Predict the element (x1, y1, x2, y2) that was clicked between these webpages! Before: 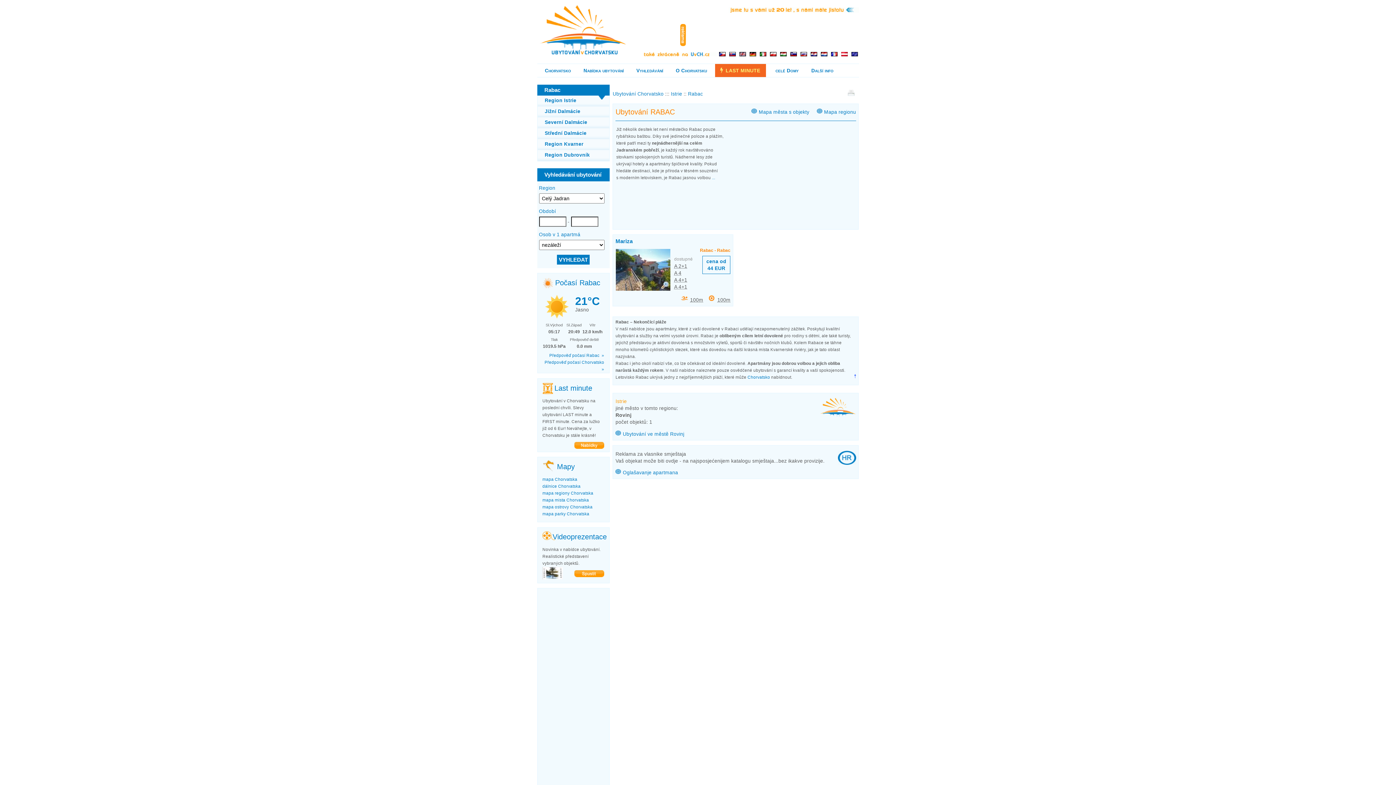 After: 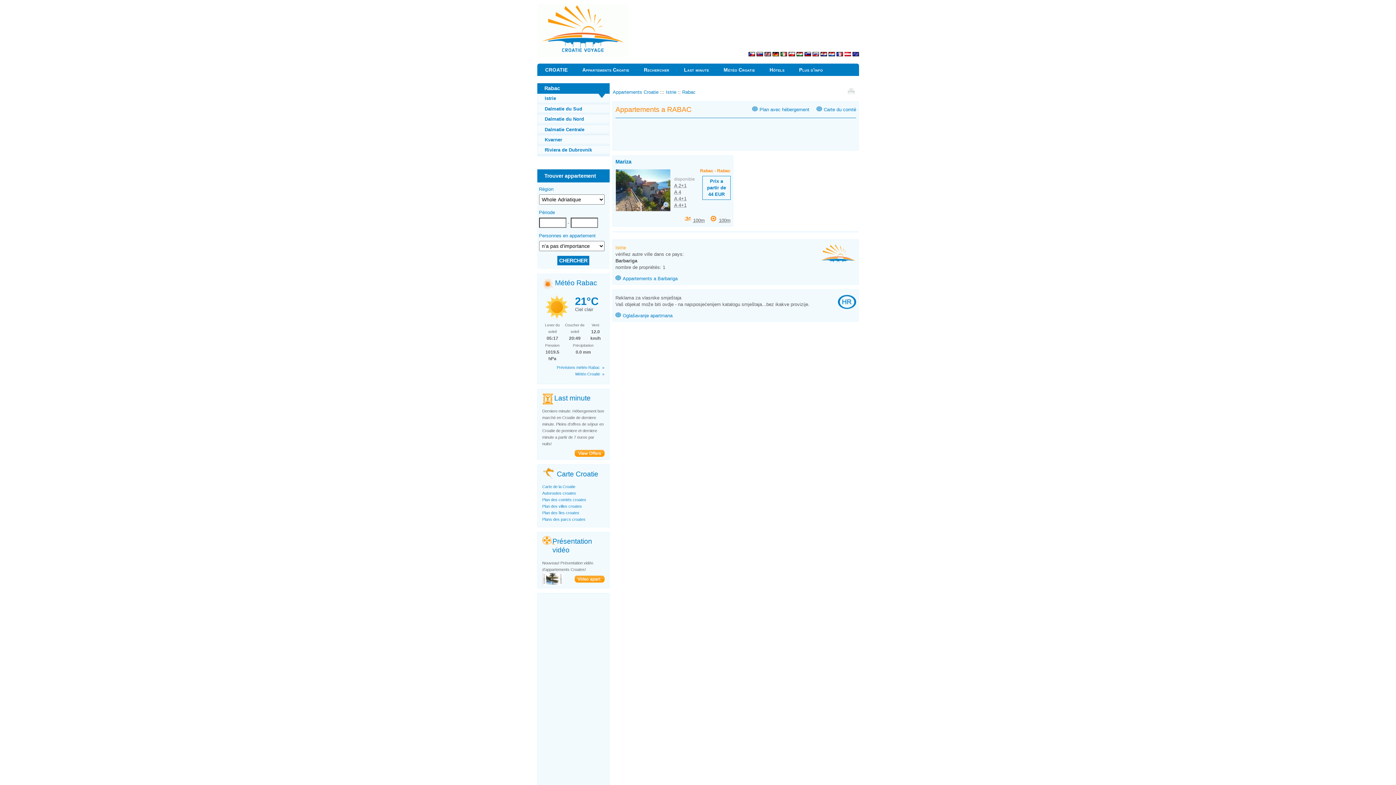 Action: bbox: (830, 52, 838, 57)